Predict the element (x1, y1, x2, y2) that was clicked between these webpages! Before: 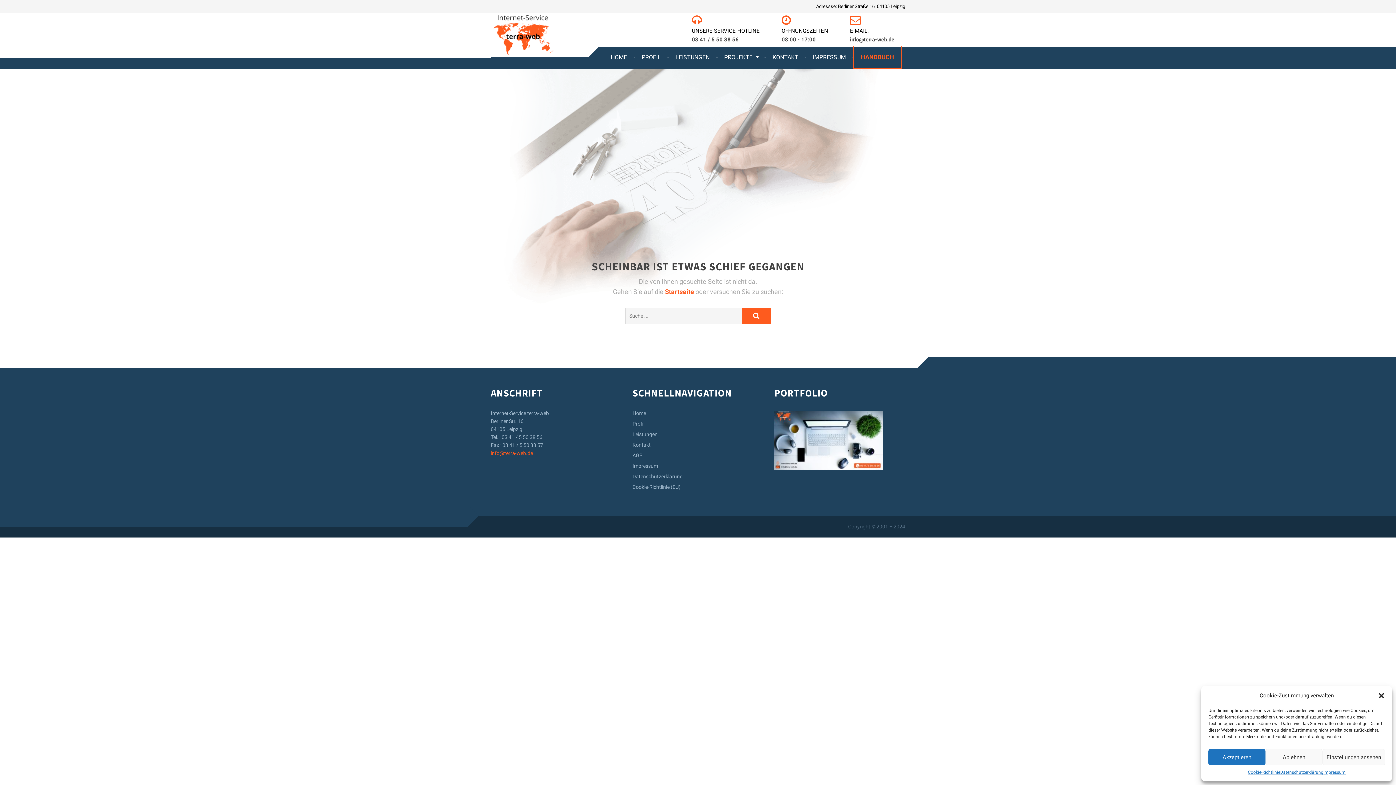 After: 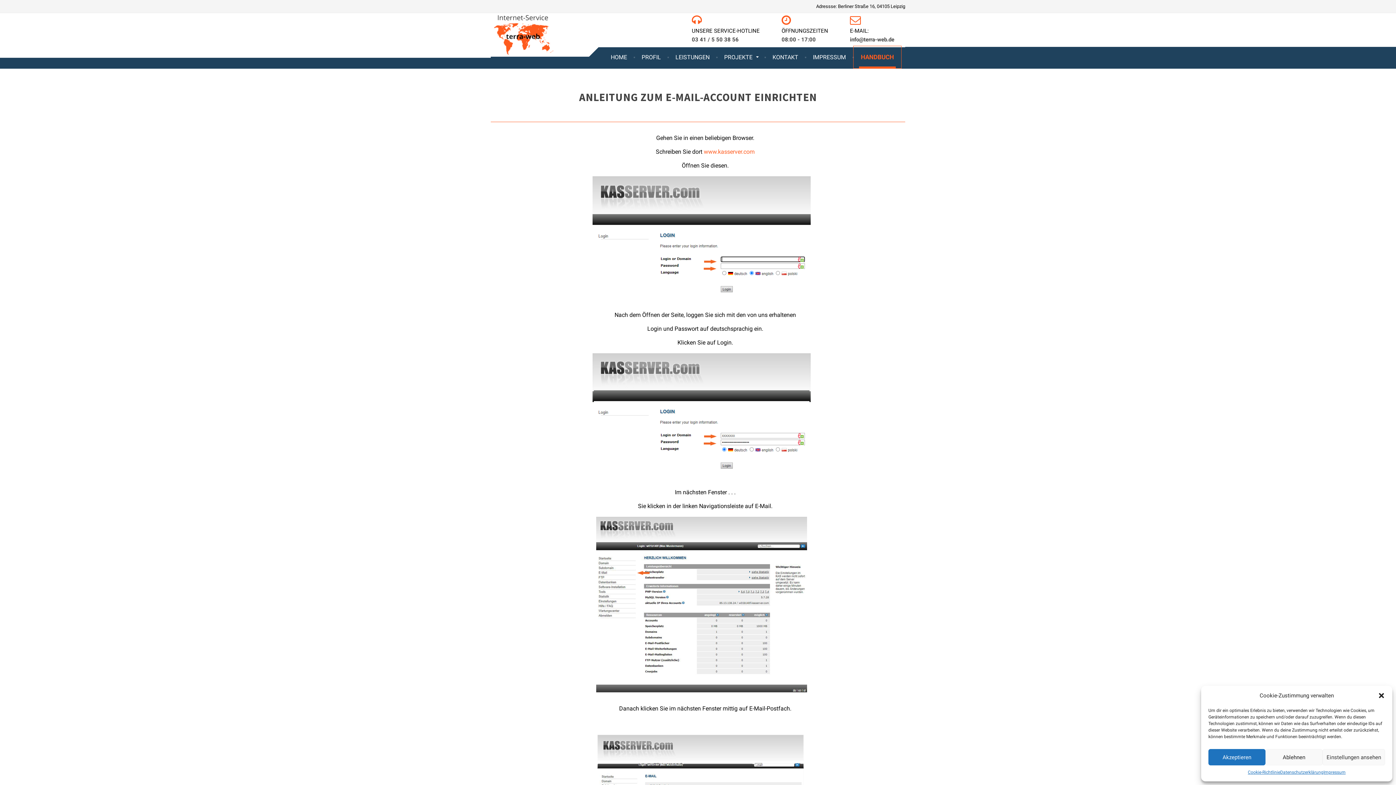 Action: bbox: (853, 45, 901, 68) label: HANDBUCH